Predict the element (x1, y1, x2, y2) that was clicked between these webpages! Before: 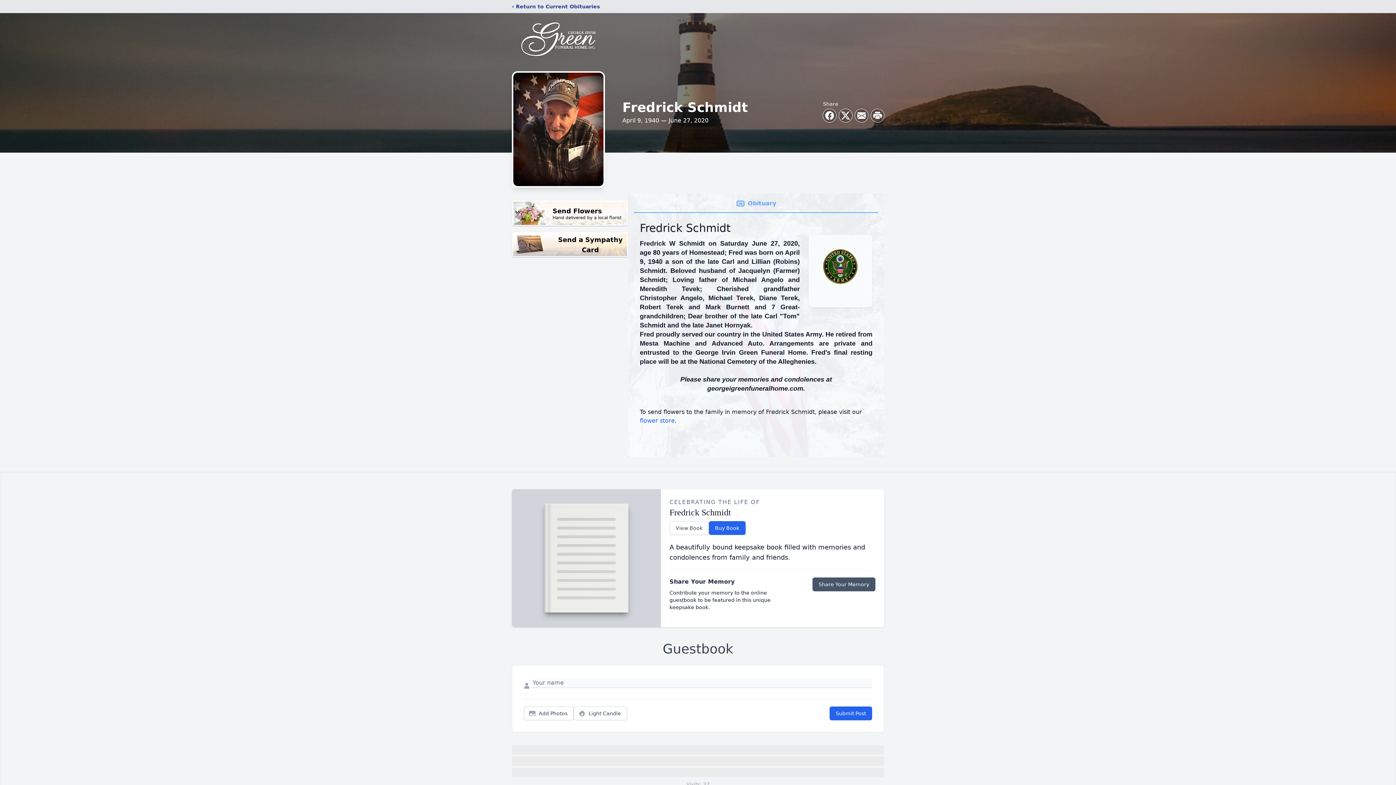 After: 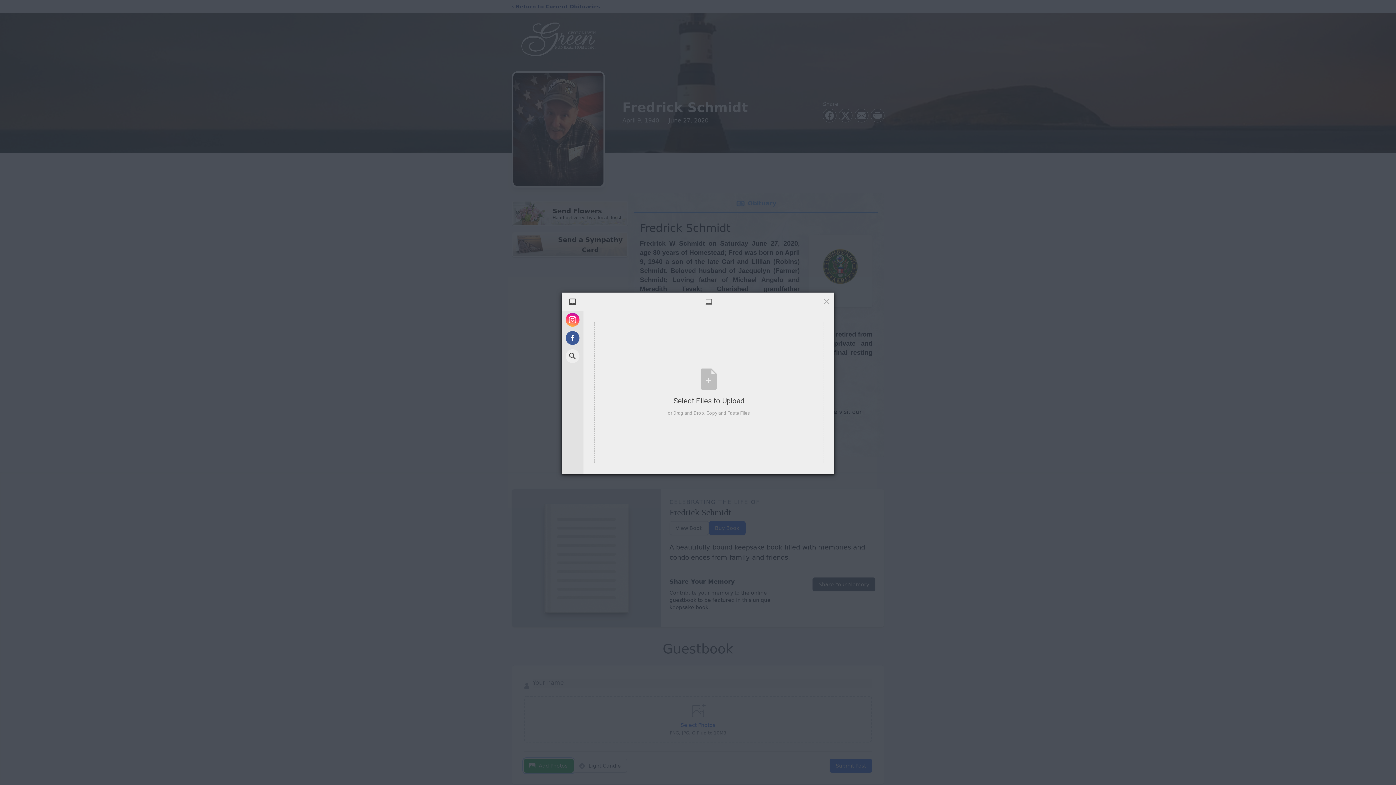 Action: bbox: (524, 706, 573, 720) label: Add Photos